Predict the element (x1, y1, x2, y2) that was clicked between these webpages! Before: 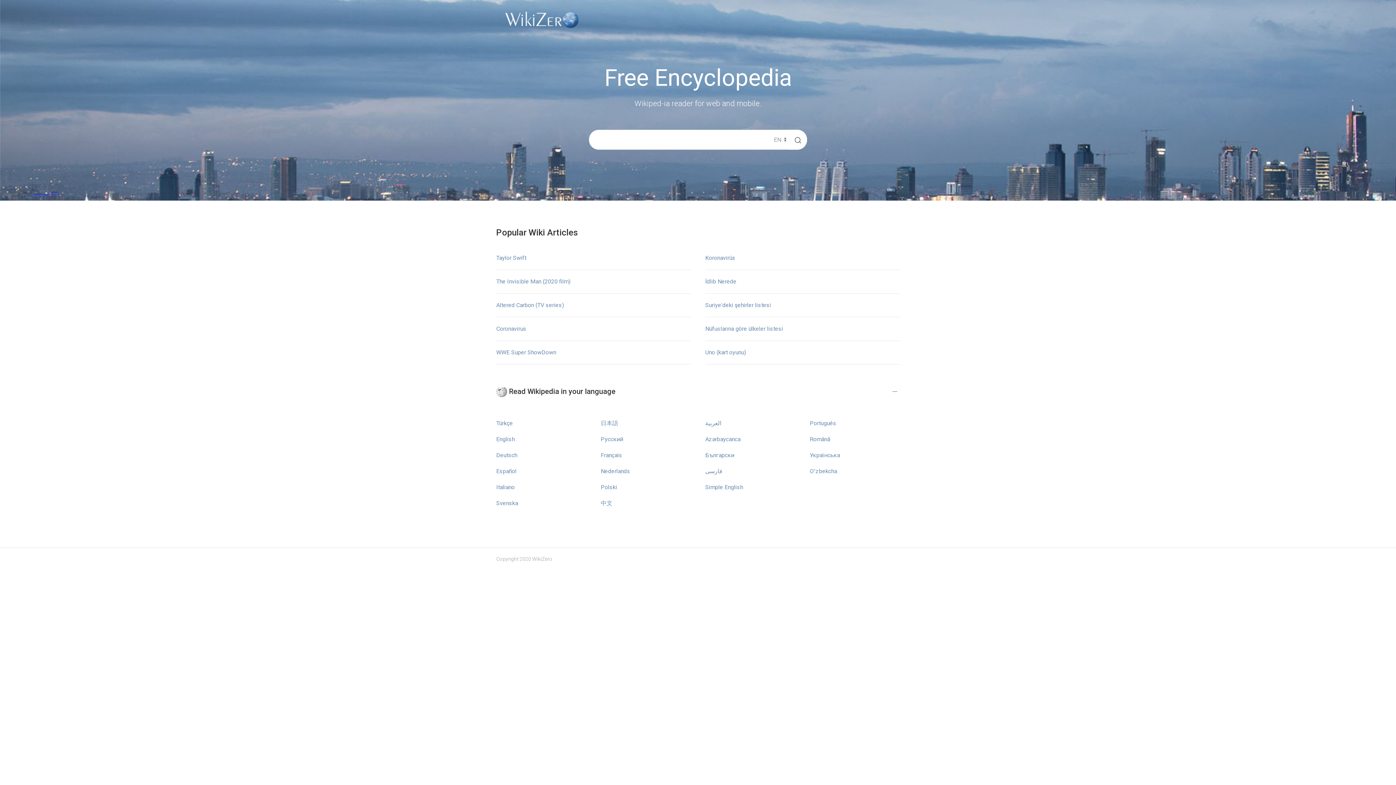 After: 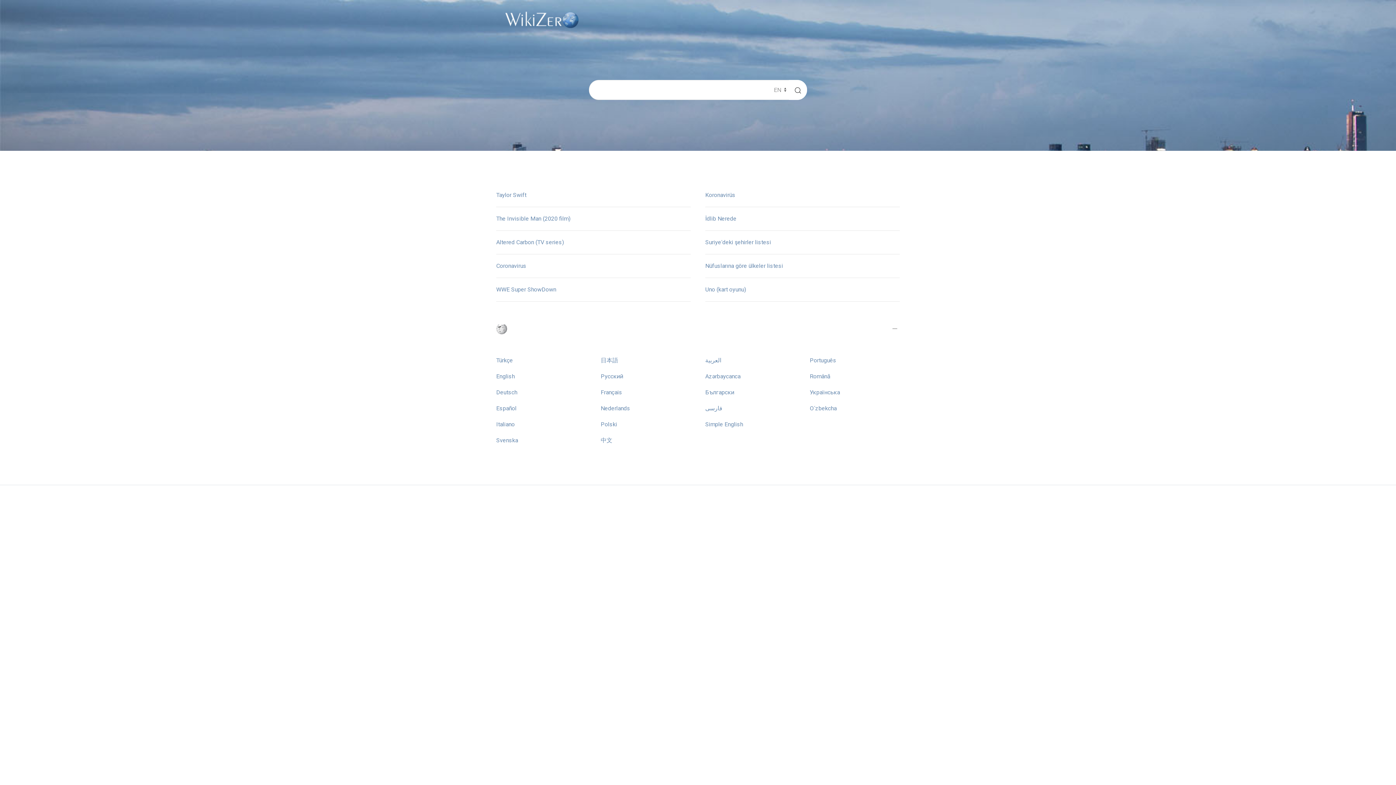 Action: bbox: (600, 419, 618, 426) label: 日本語